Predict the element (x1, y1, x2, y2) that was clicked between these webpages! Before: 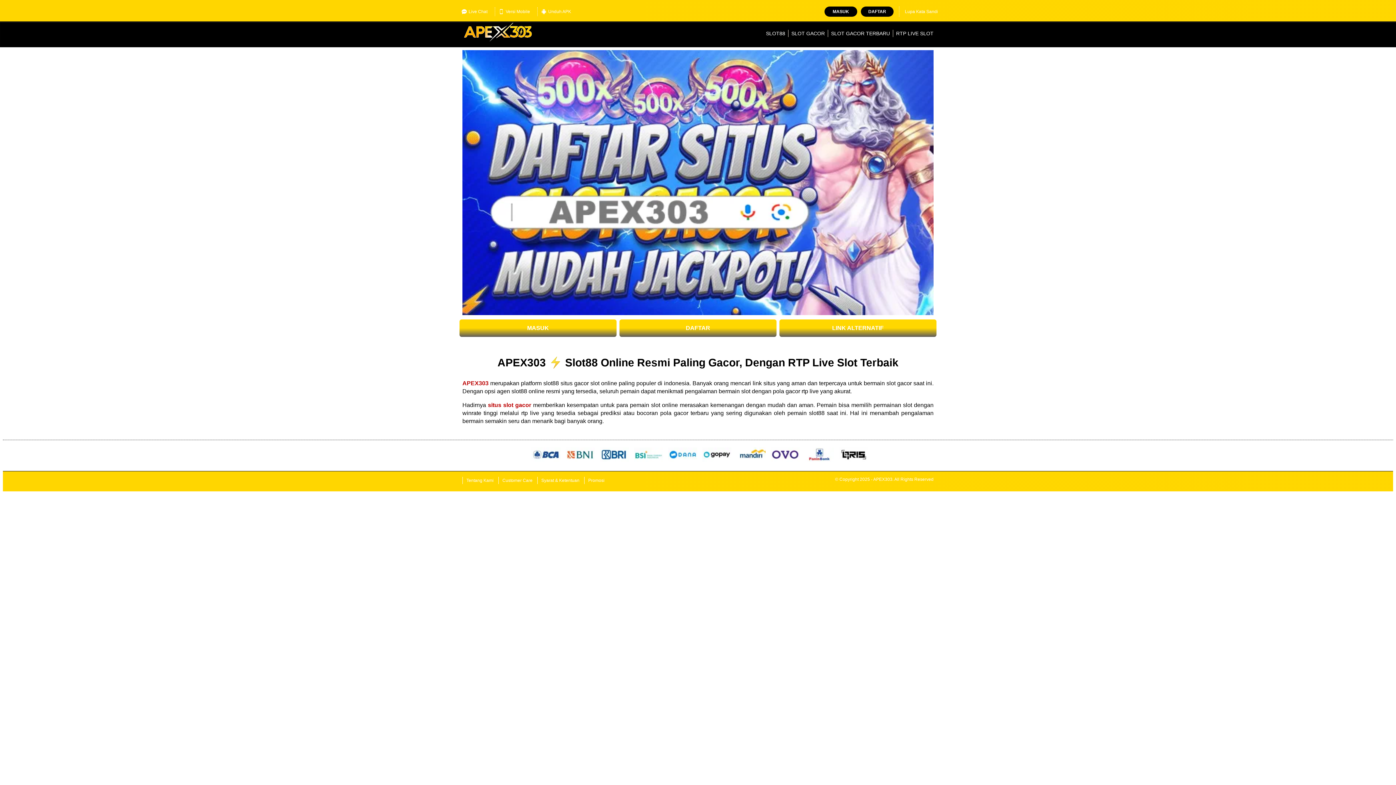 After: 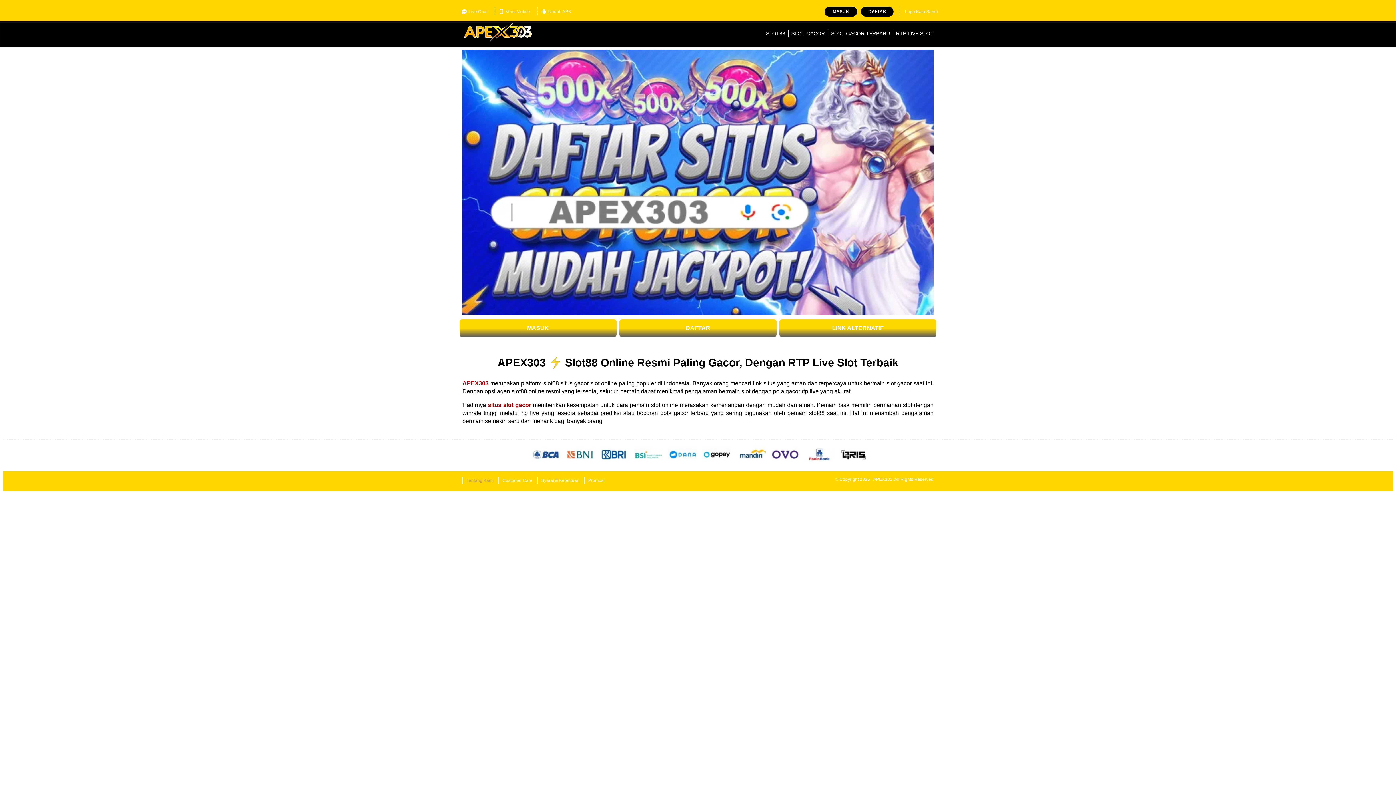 Action: label: Tentang Kami bbox: (462, 477, 497, 484)